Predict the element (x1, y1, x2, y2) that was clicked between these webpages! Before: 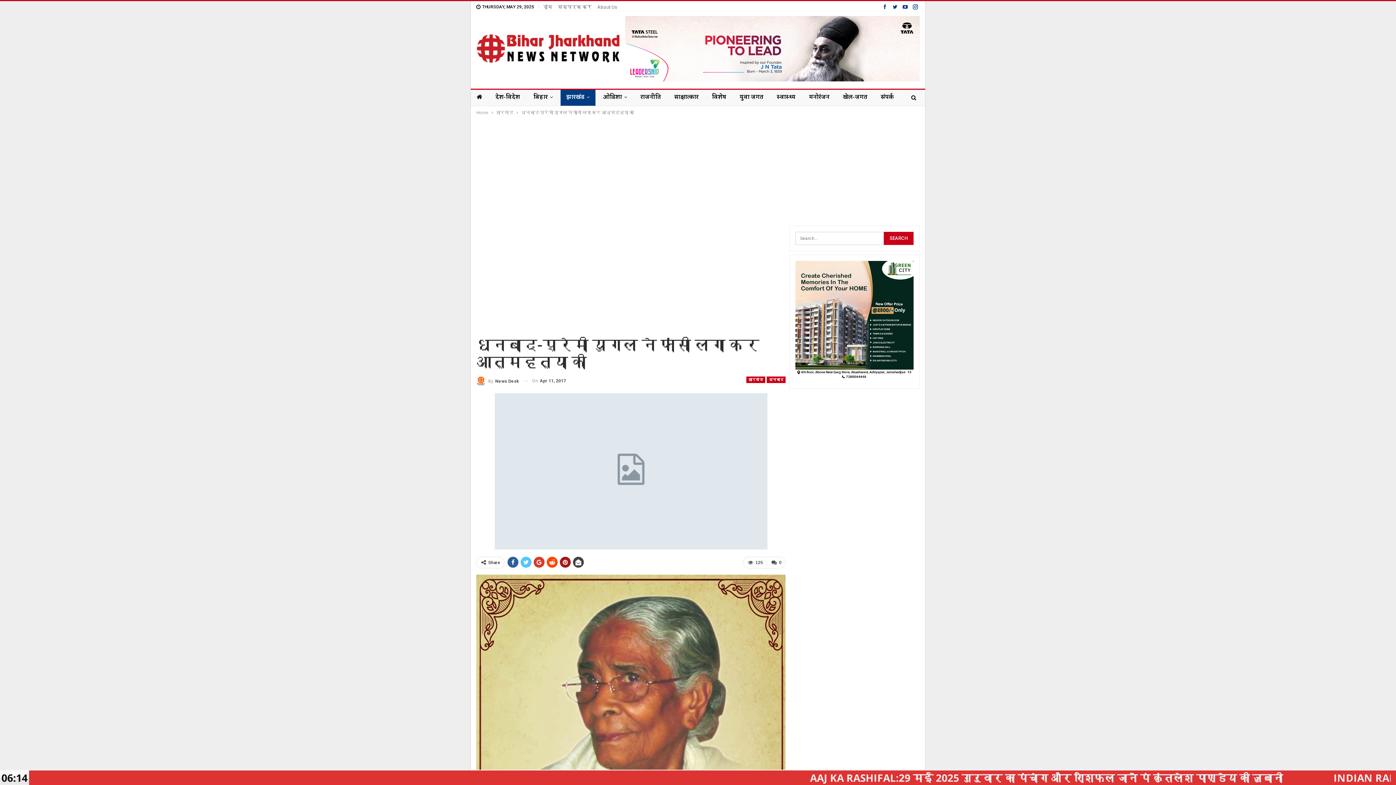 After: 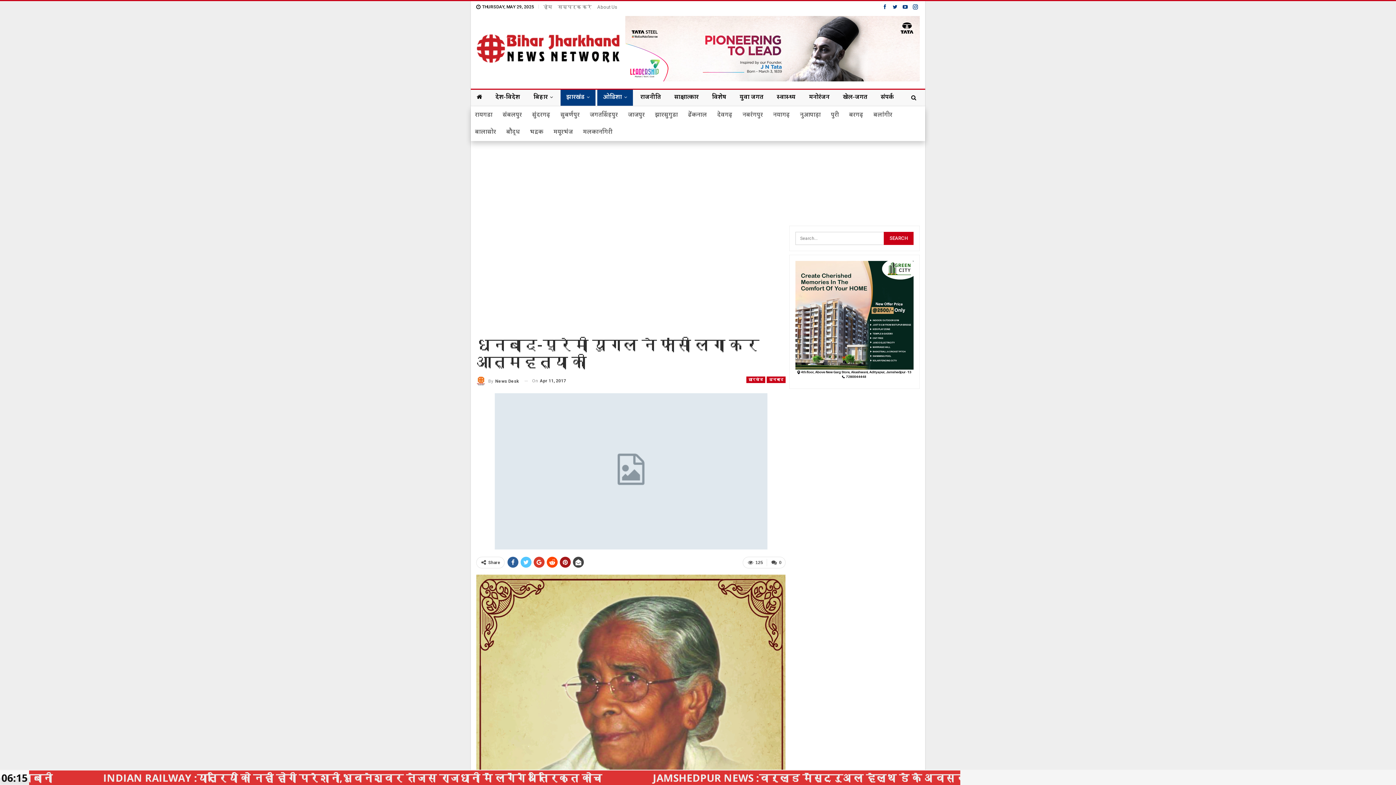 Action: bbox: (597, 89, 633, 105) label: ओडिशा